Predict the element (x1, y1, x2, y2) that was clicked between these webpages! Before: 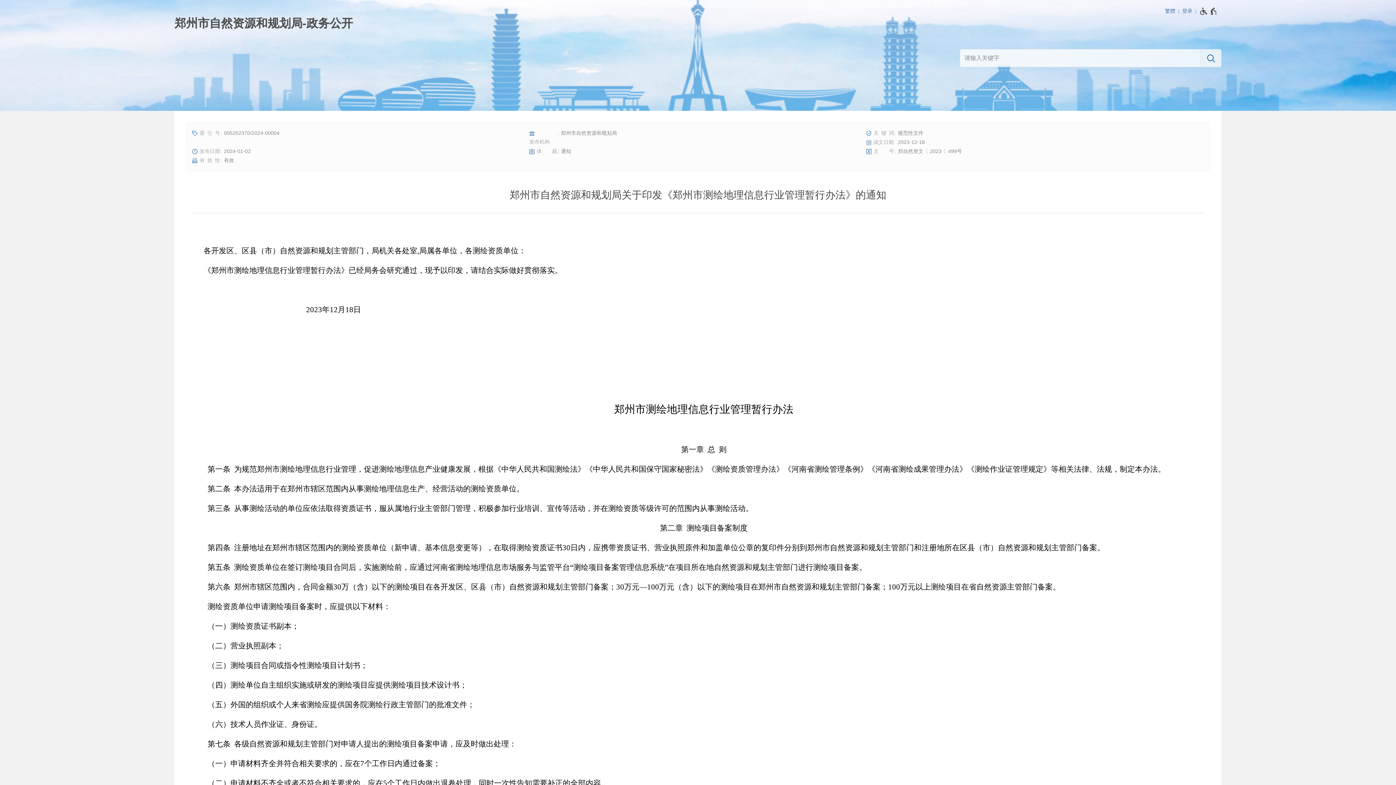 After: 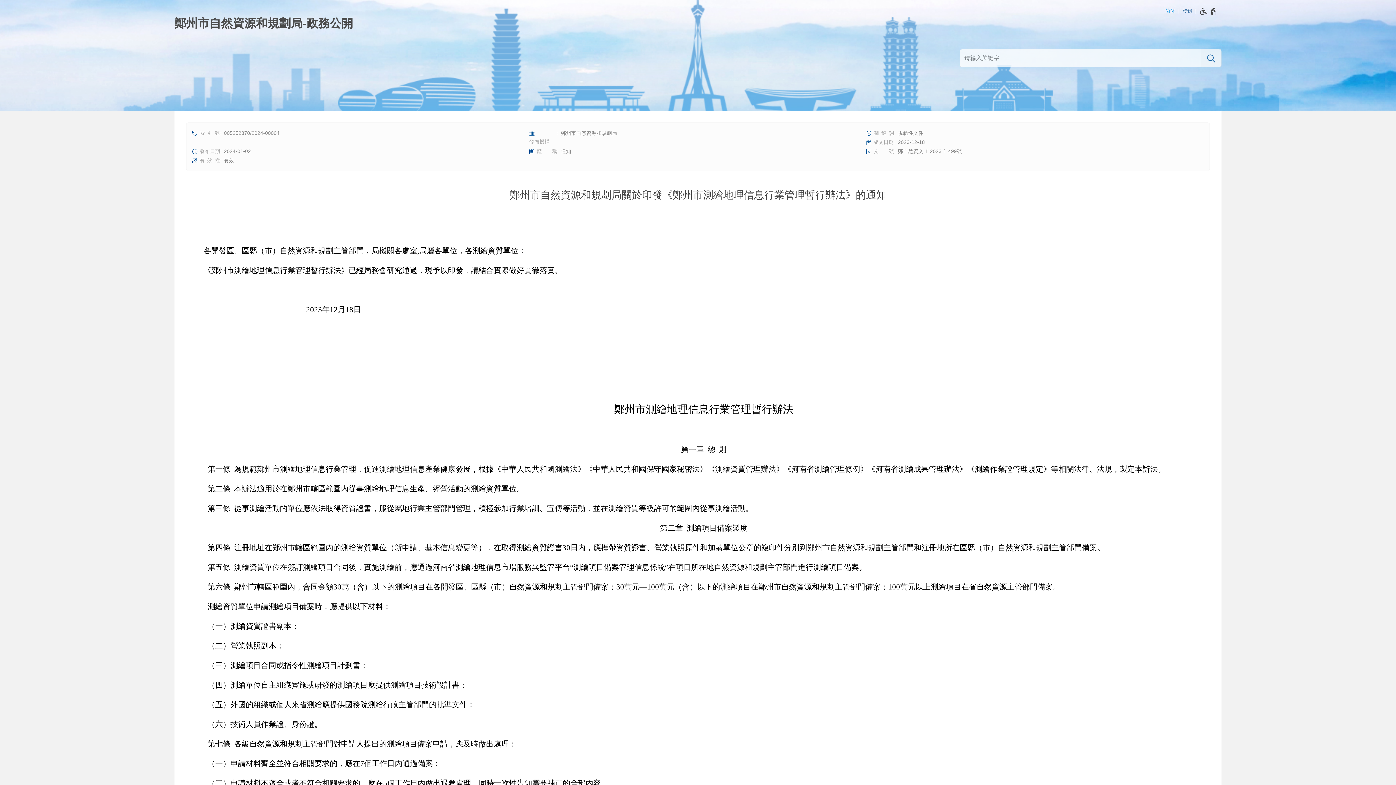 Action: bbox: (1165, 5, 1182, 16) label: 繁體